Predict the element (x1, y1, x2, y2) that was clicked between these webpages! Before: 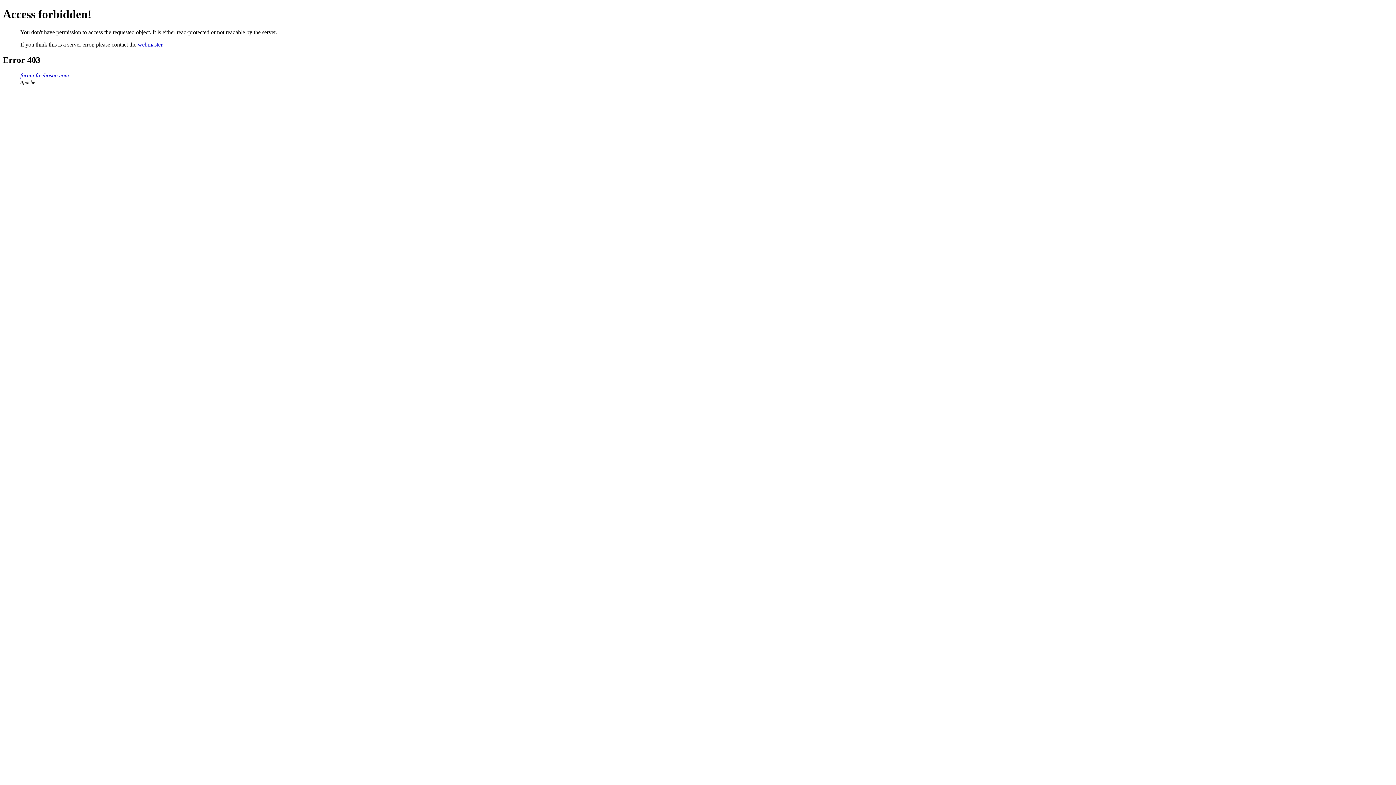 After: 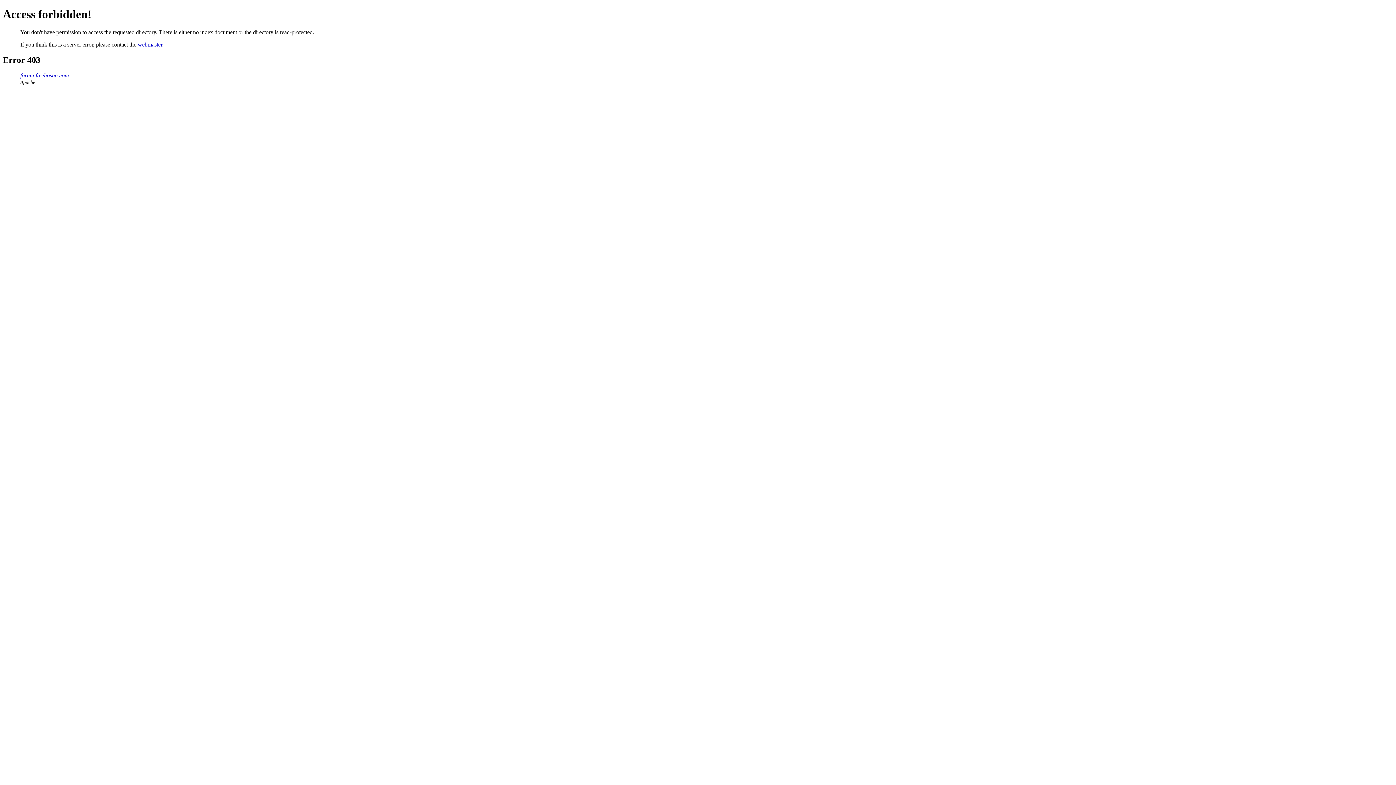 Action: bbox: (20, 72, 69, 78) label: forum.freehostia.com